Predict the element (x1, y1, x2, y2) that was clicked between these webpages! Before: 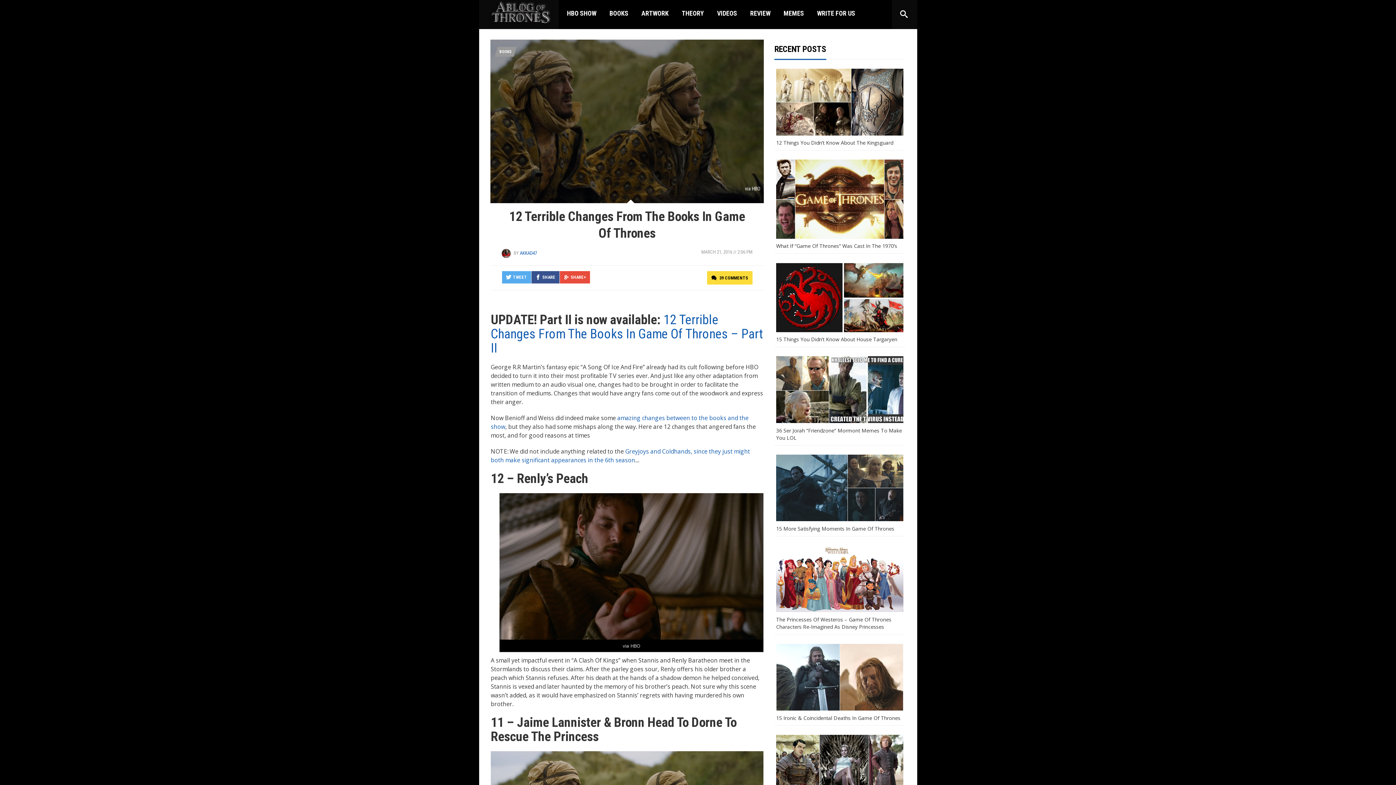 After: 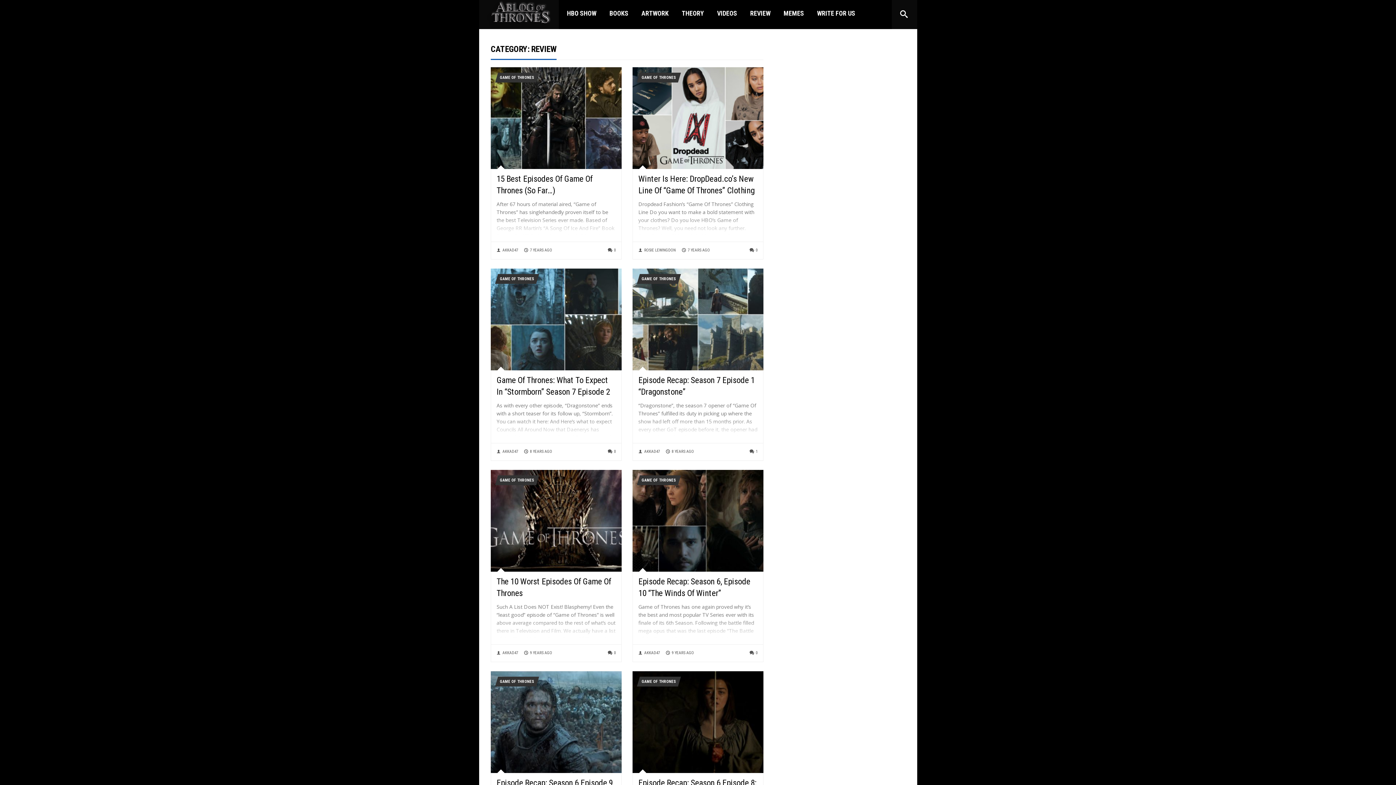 Action: bbox: (743, 0, 777, 29) label: REVIEW